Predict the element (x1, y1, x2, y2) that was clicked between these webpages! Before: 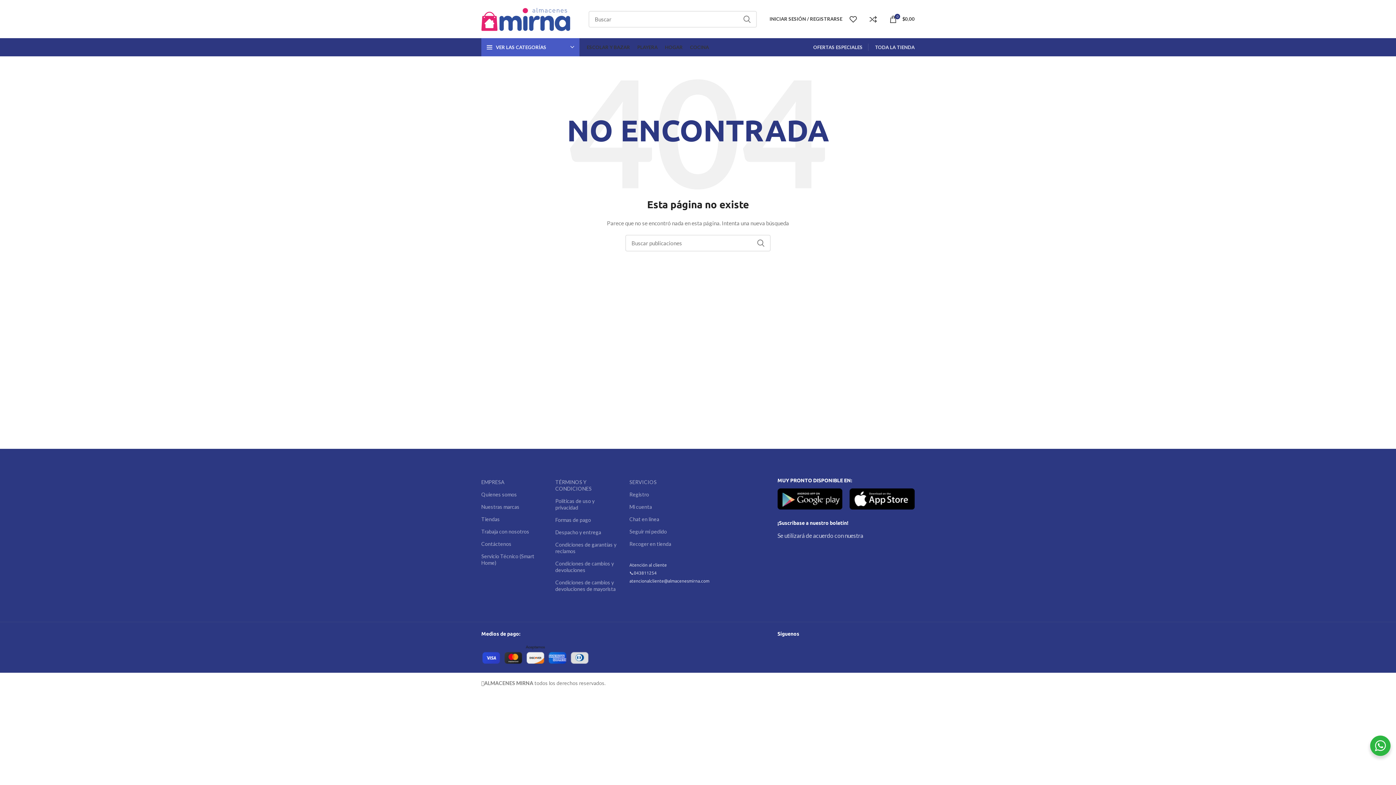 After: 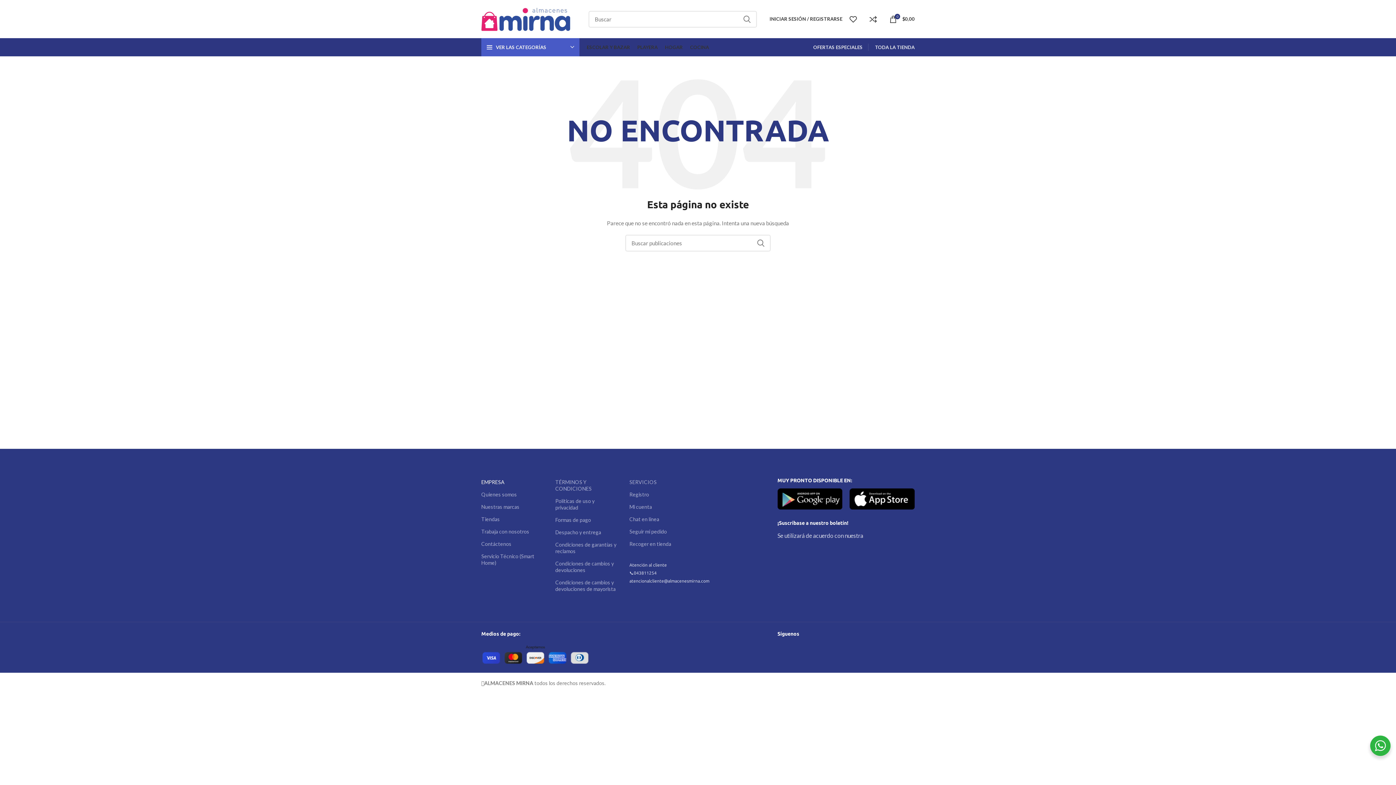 Action: label: EMPRESA bbox: (481, 476, 544, 488)